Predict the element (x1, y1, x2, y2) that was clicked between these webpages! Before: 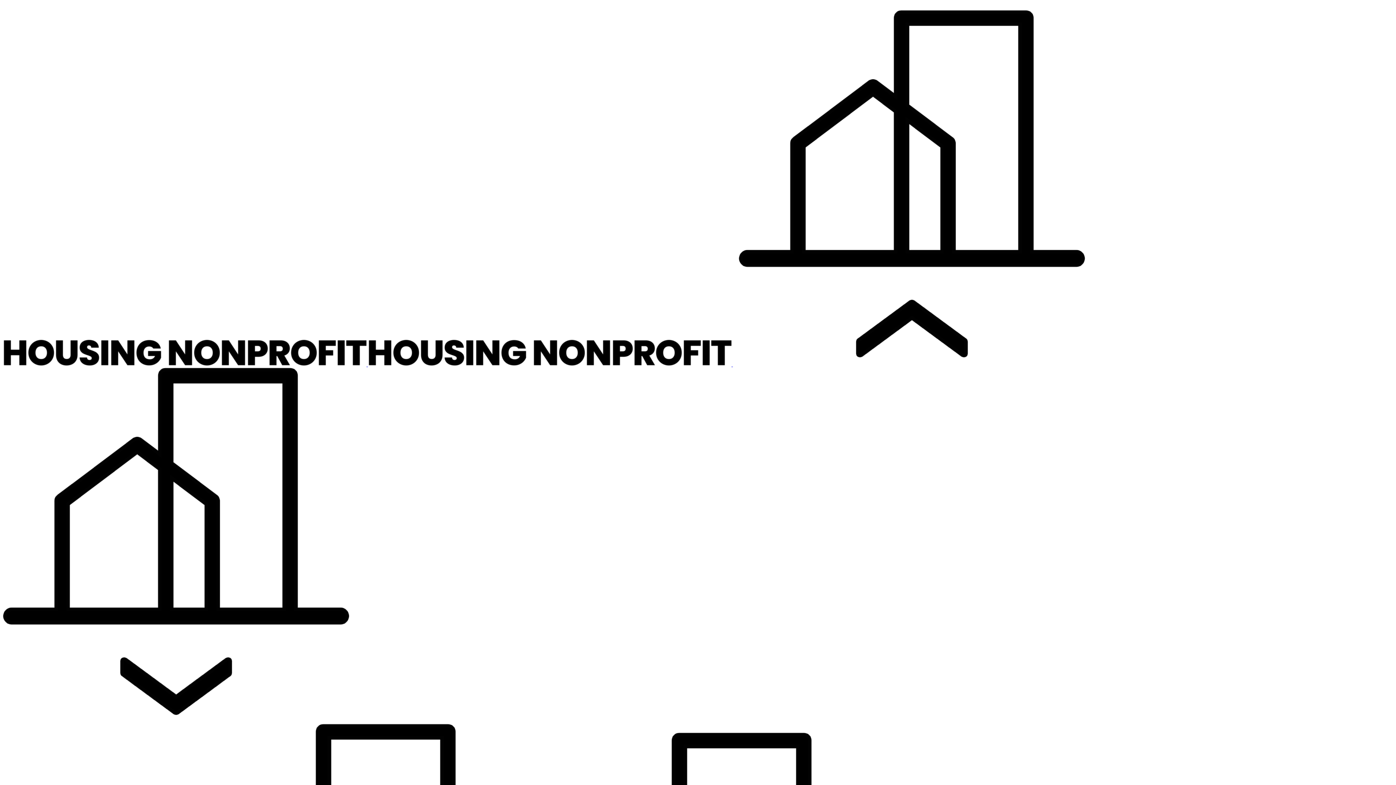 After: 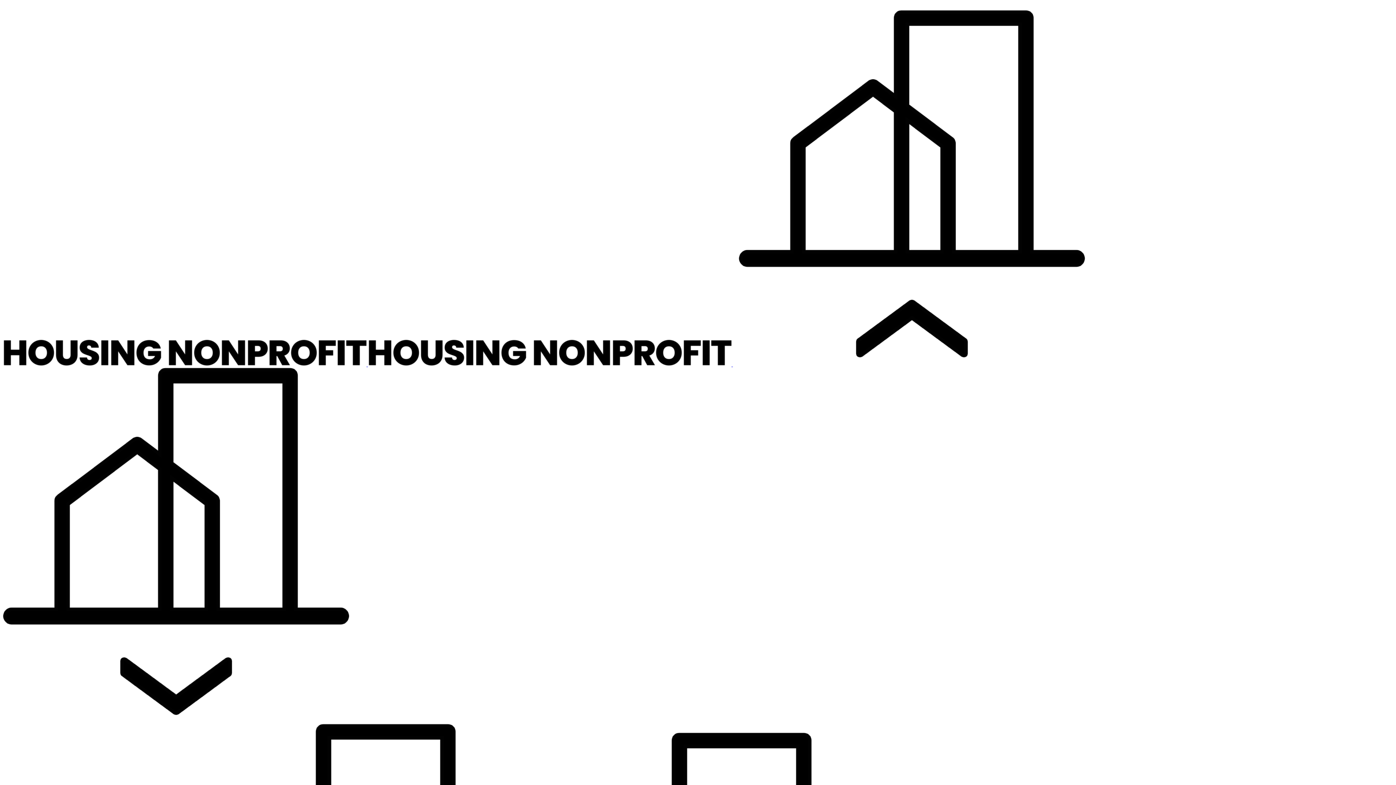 Action: label:   bbox: (2, 361, 368, 367)